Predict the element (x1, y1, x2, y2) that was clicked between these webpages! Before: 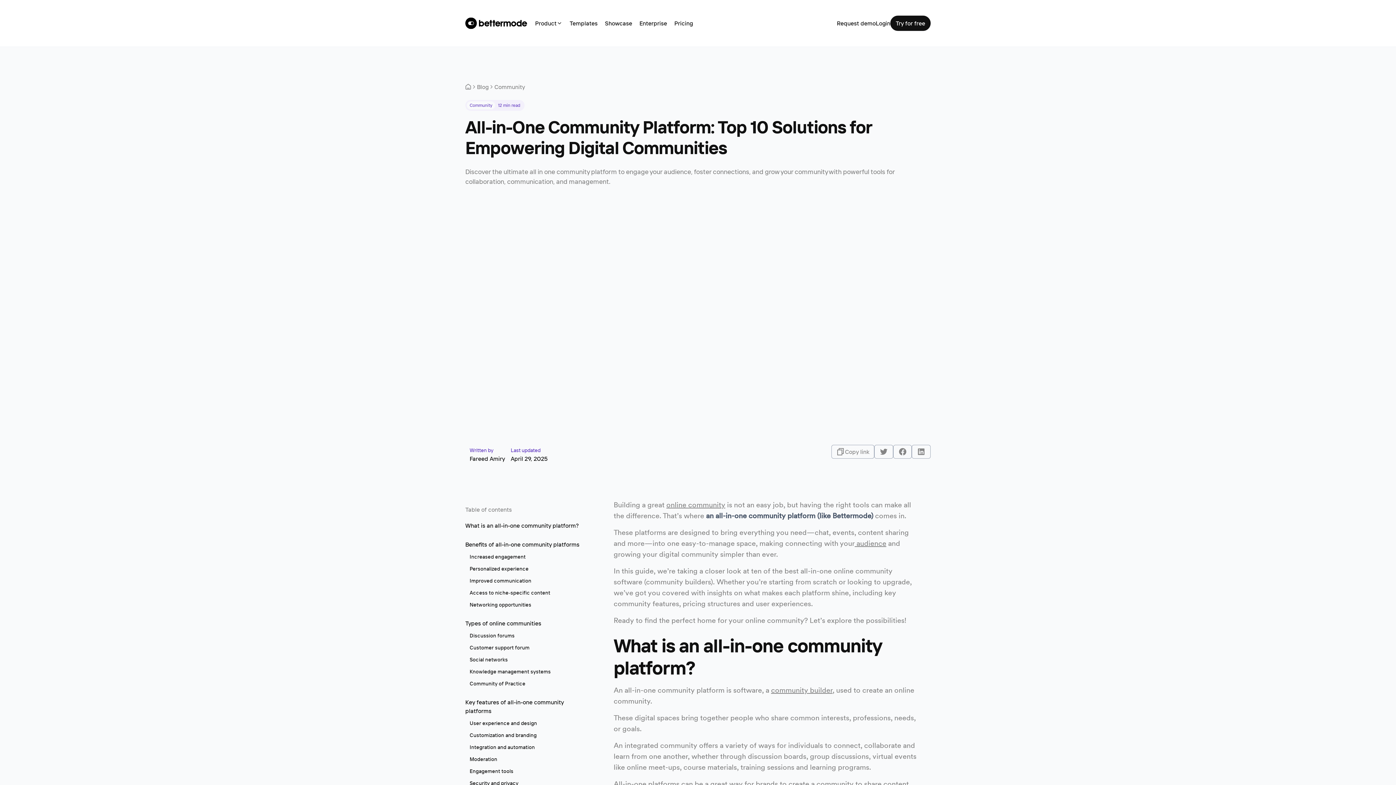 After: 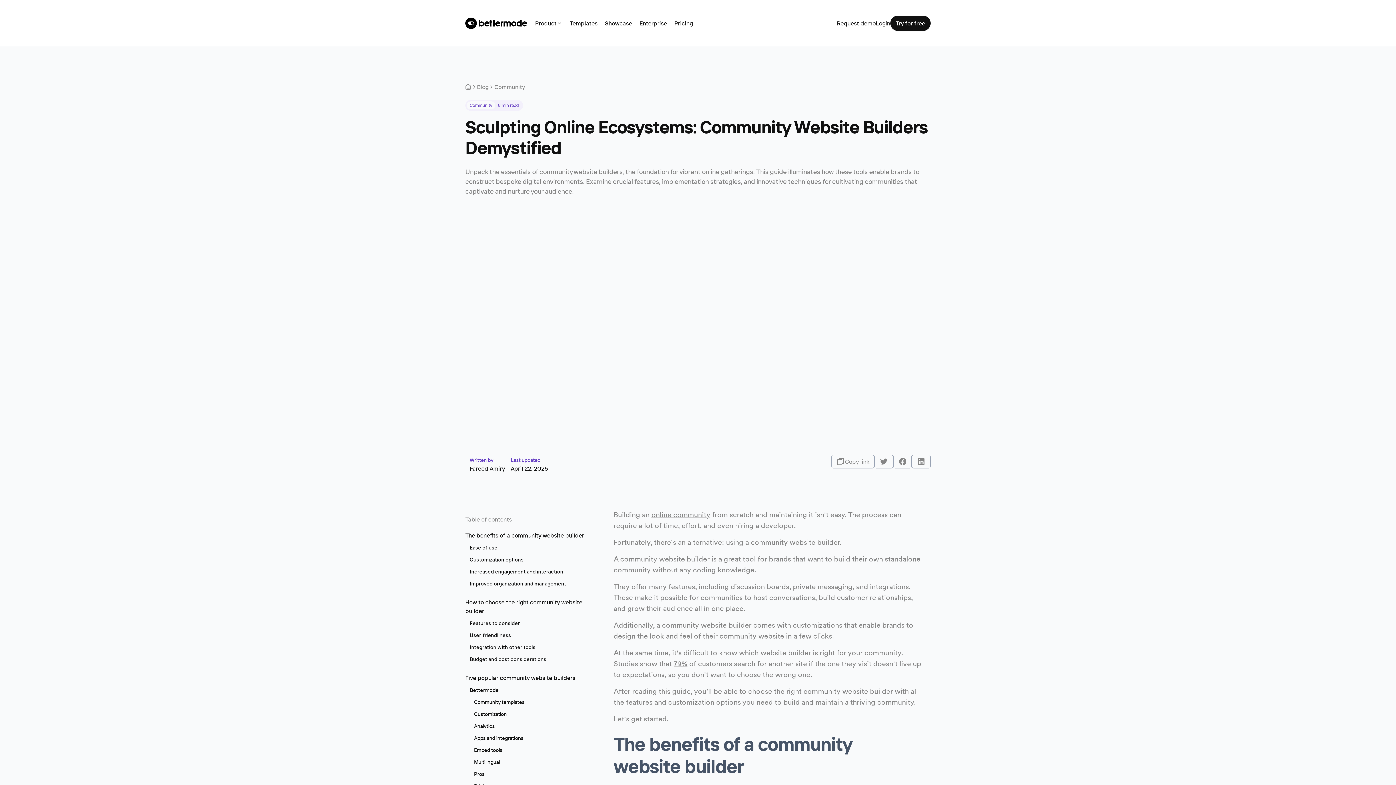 Action: label: community builder bbox: (771, 686, 832, 694)